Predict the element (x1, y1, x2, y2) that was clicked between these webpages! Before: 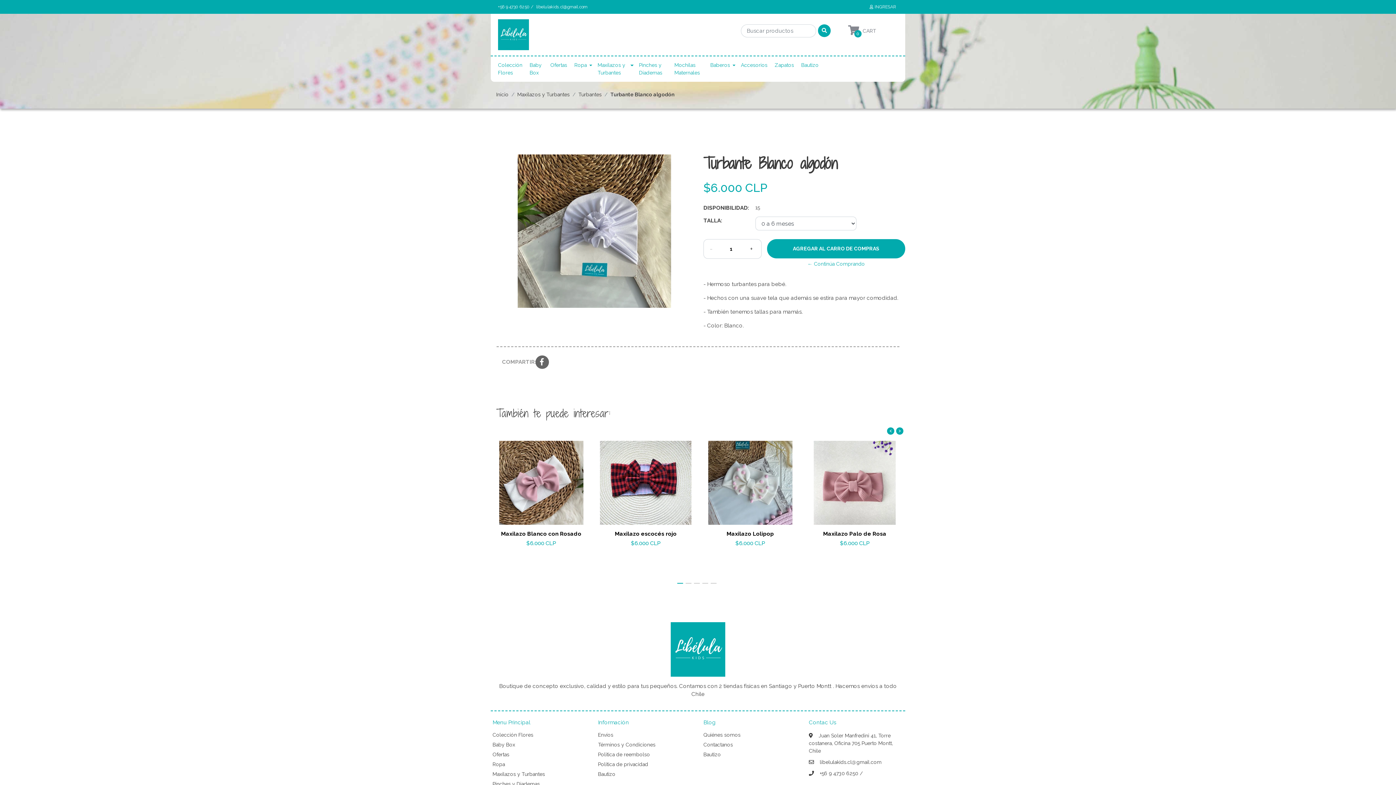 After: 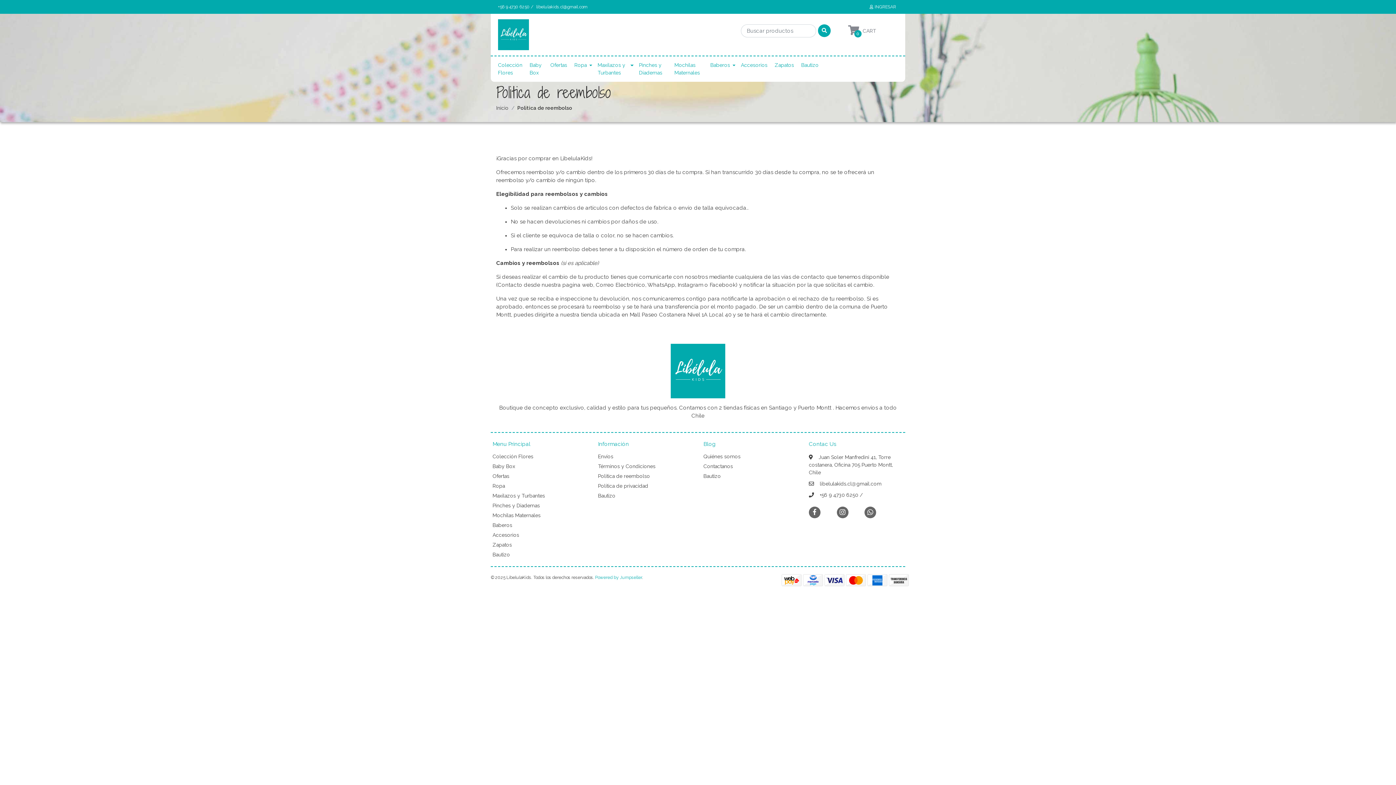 Action: label: Politica de reembolso bbox: (598, 752, 650, 757)